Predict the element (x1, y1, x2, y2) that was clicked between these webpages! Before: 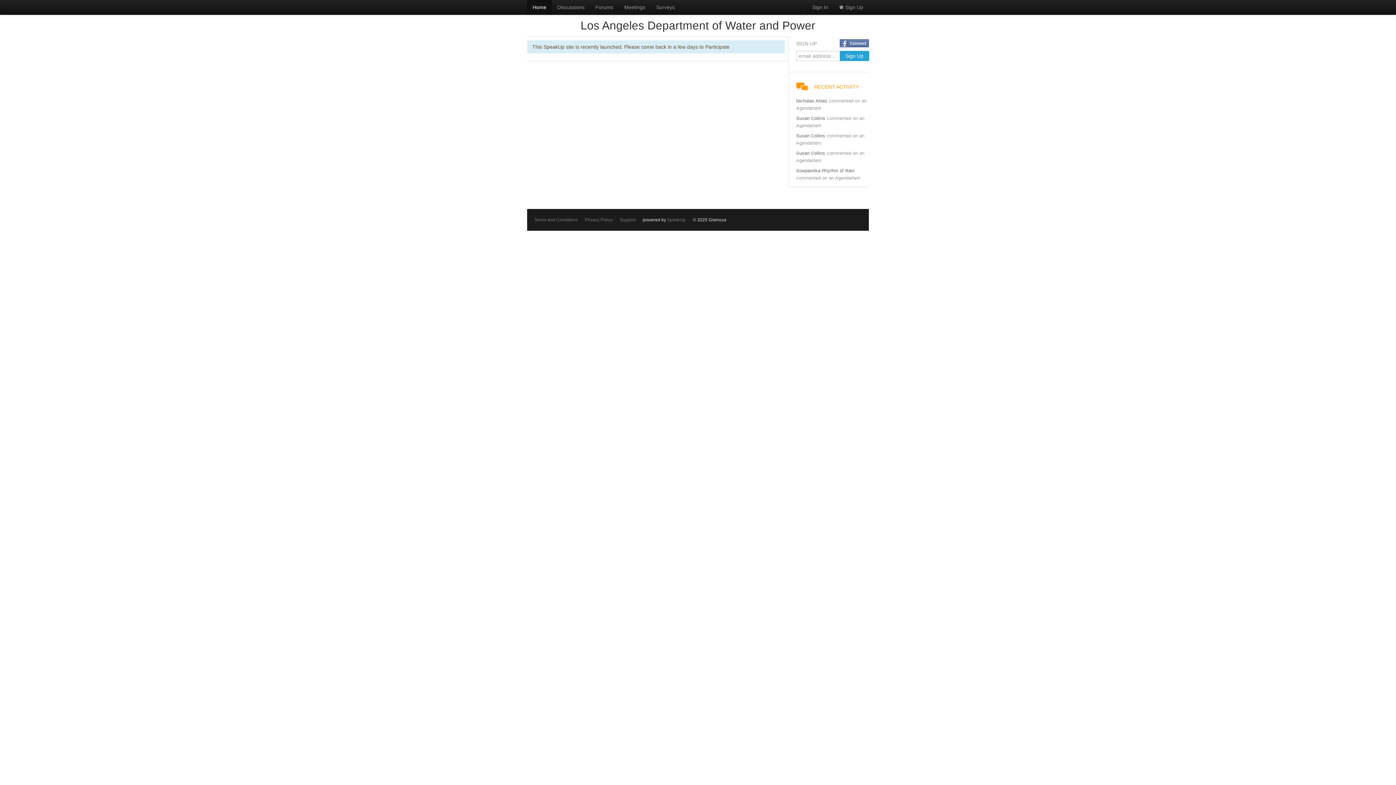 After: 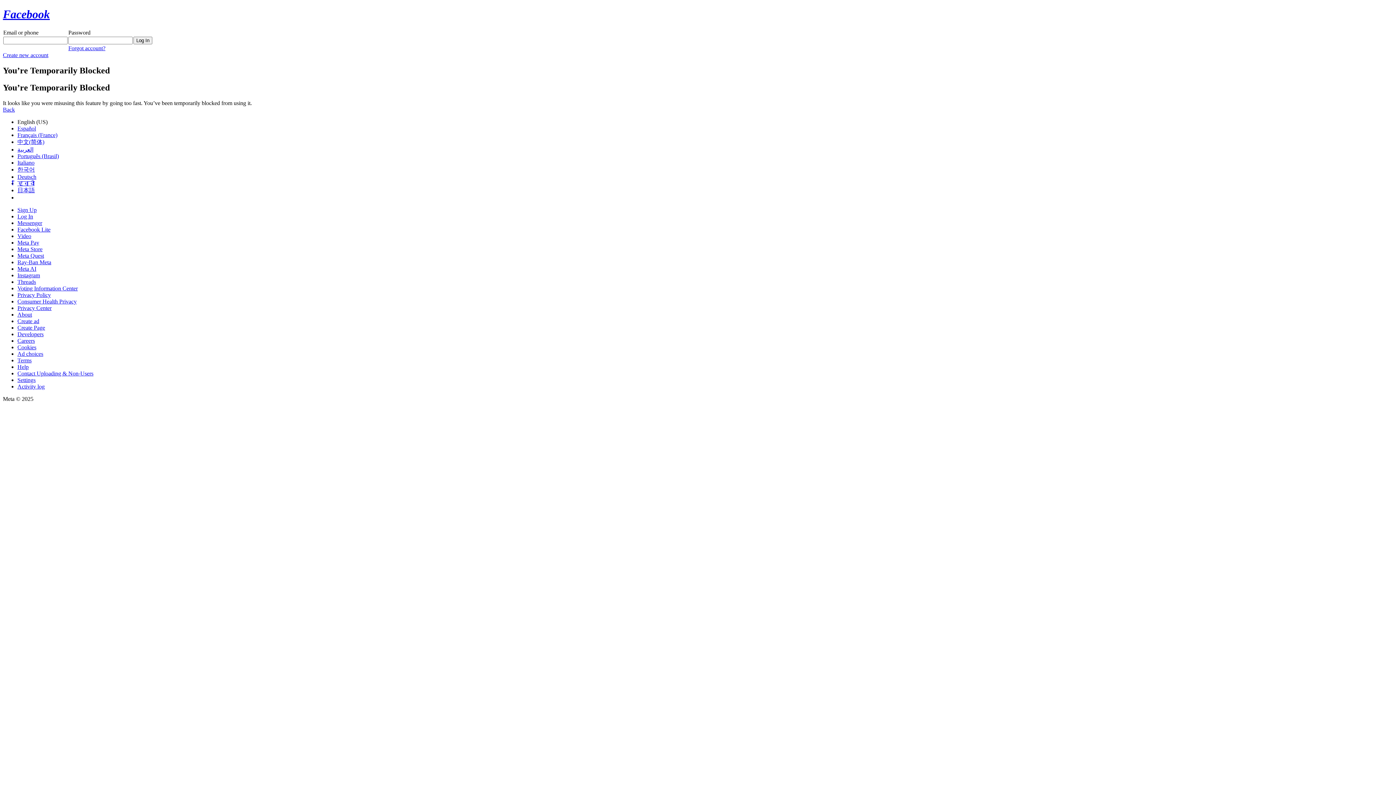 Action: bbox: (840, 39, 869, 47) label: Connect